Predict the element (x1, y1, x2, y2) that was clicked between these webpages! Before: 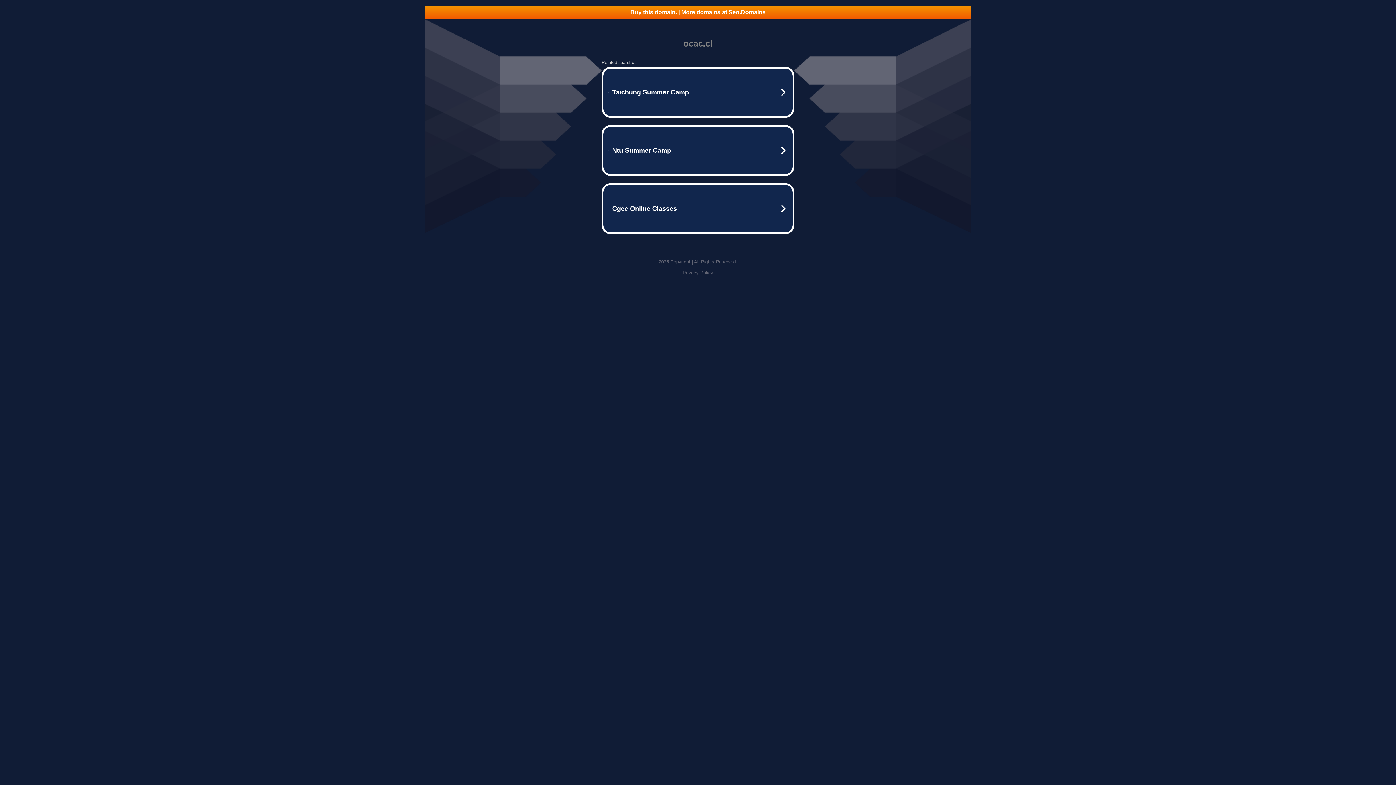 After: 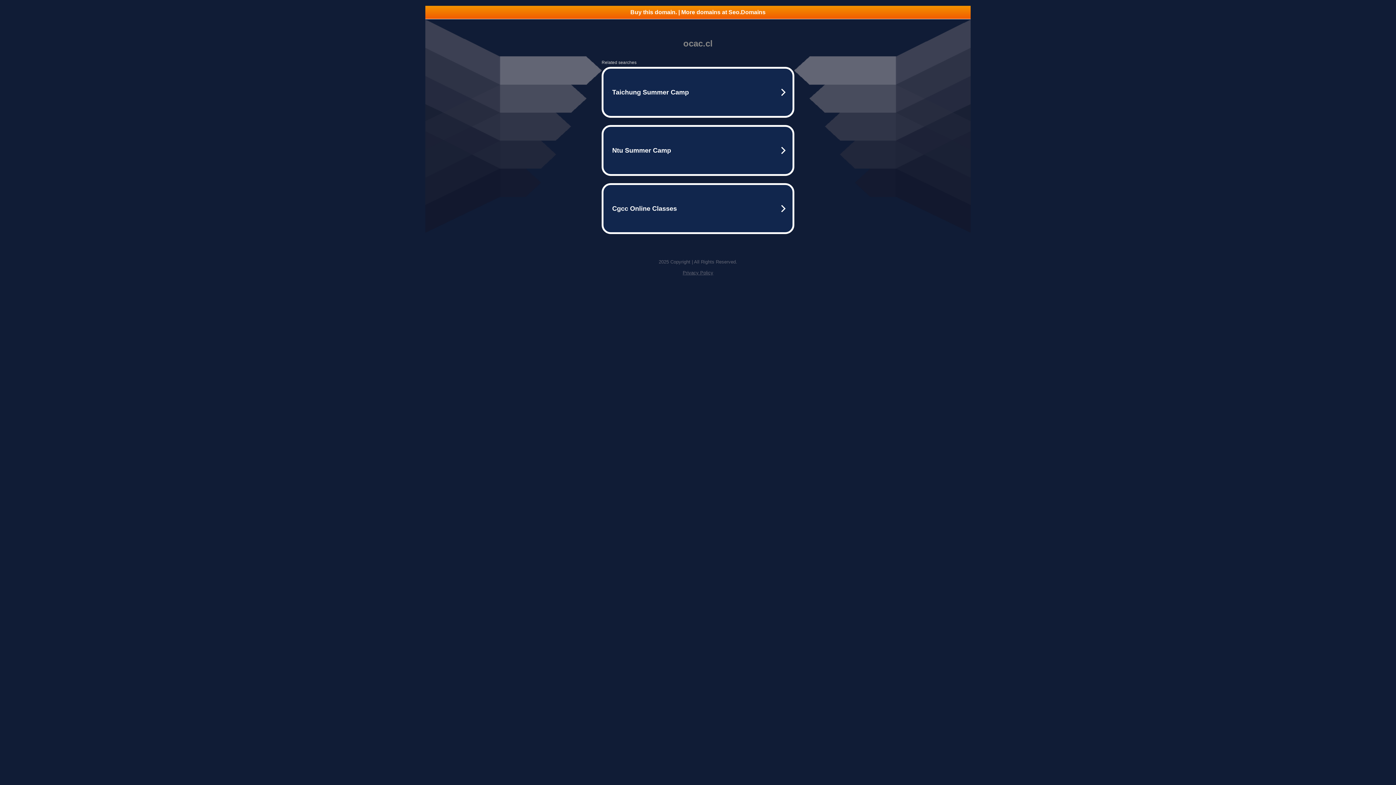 Action: bbox: (682, 270, 713, 275) label: Privacy Policy